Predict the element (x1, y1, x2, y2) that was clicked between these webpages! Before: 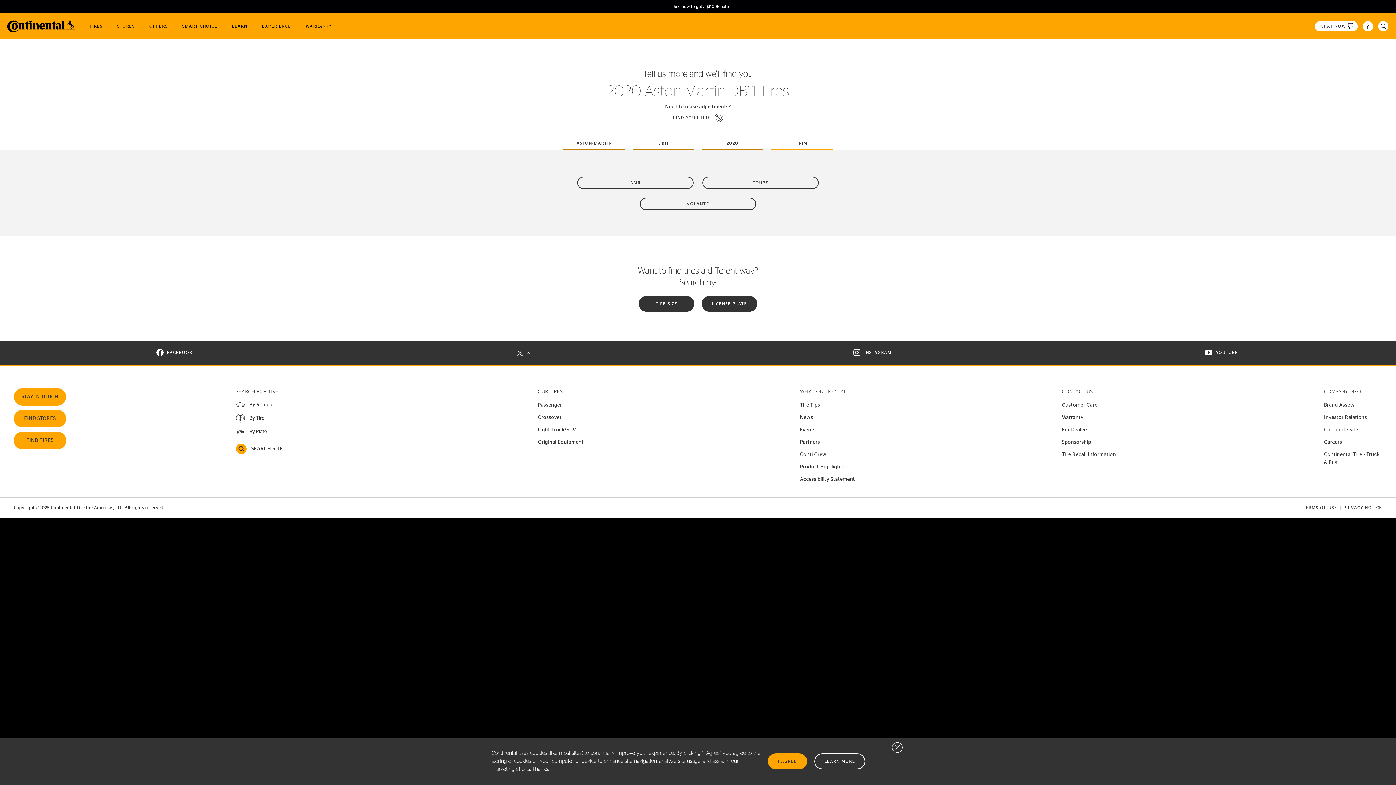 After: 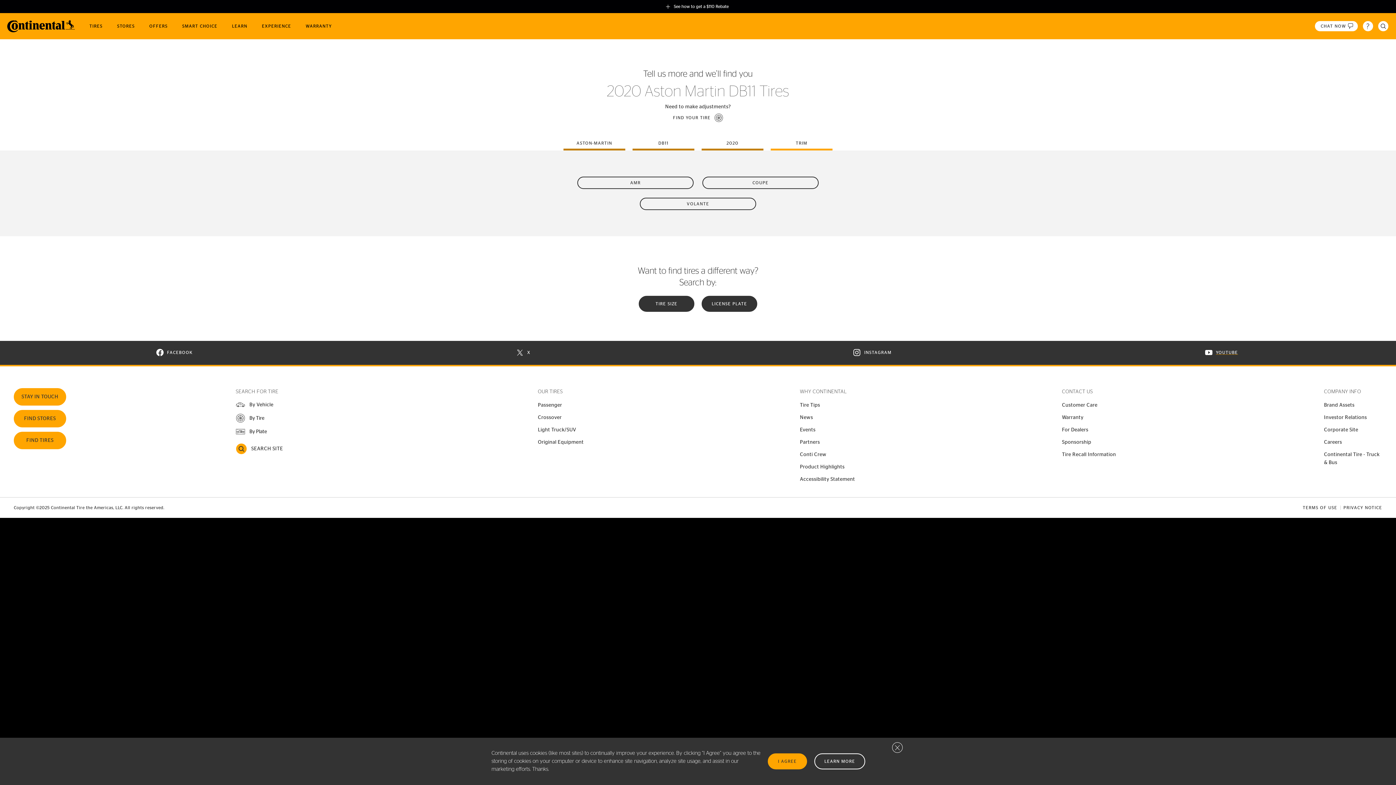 Action: label: YOUTUBE
VISIT CONTINENTAL TIRE ON YOUTUBE IN NEW WINDOW bbox: (1205, 349, 1238, 356)